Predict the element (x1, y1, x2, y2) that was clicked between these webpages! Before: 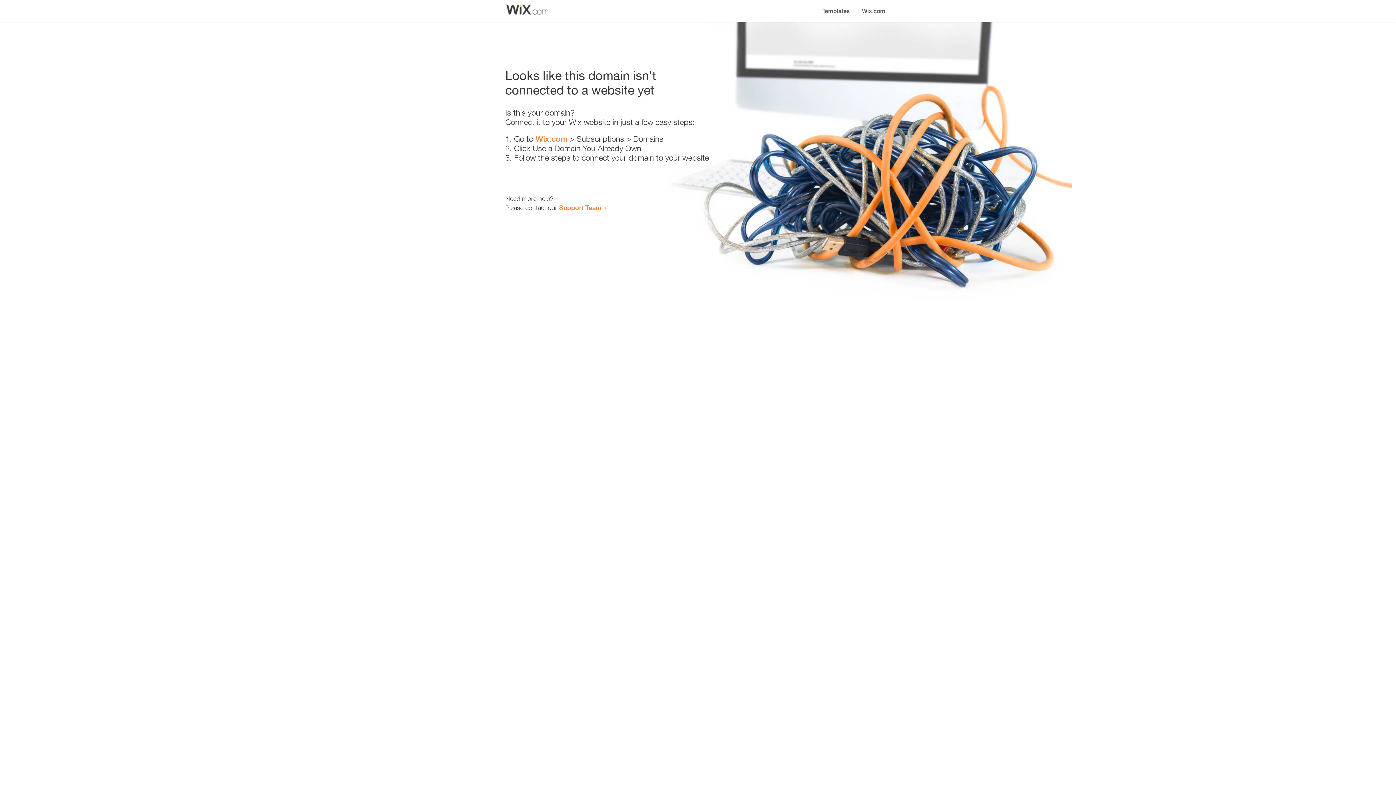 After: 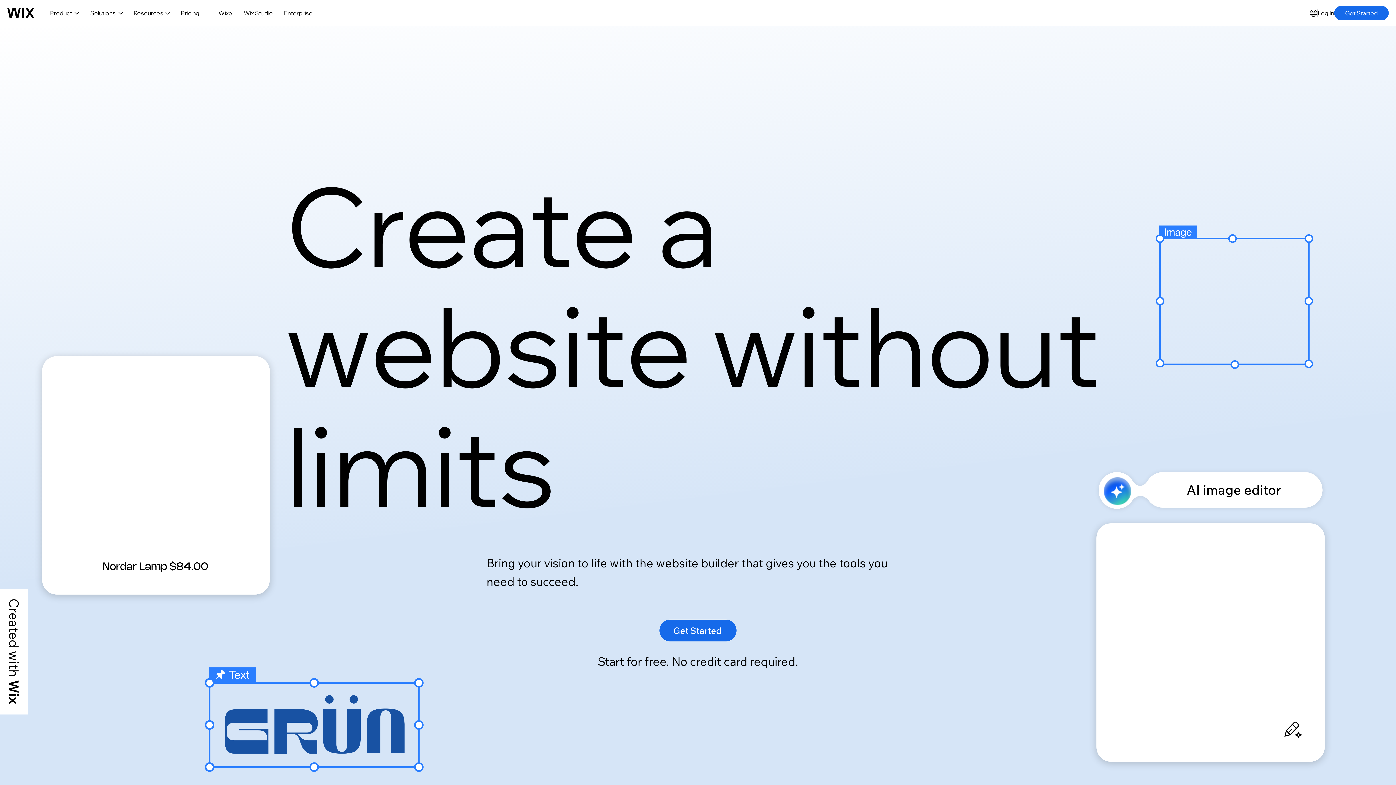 Action: label: Wix.com bbox: (856, 0, 890, 14)